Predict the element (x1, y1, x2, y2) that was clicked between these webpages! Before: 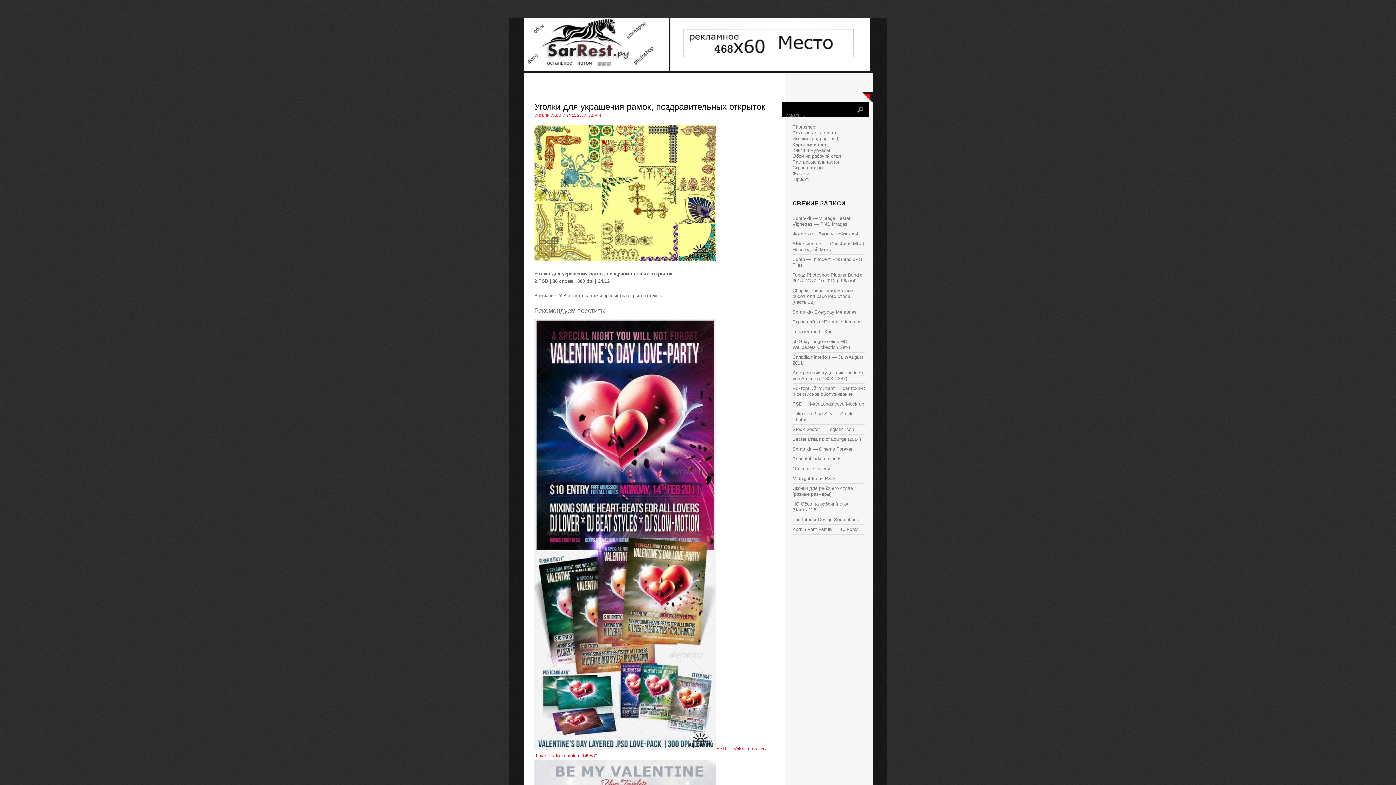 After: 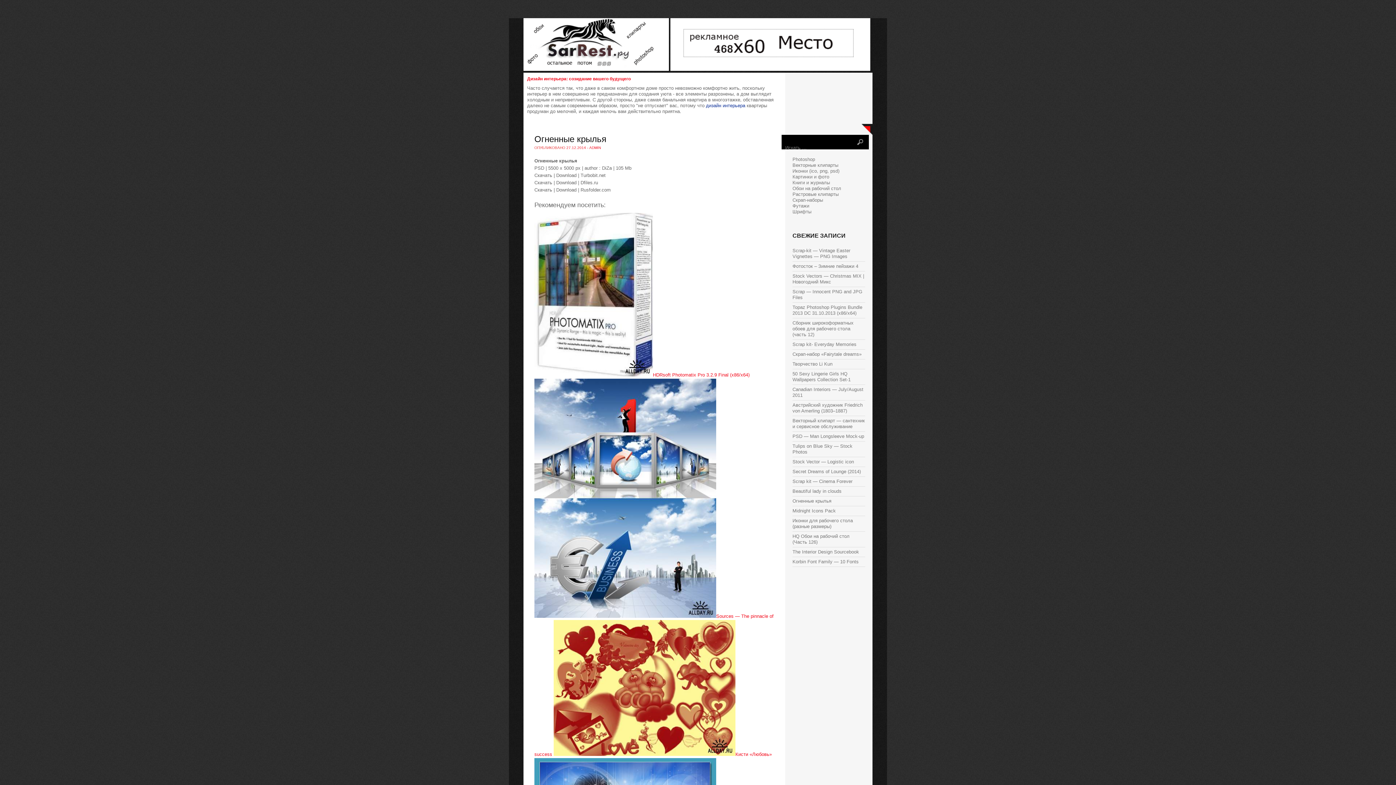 Action: bbox: (792, 466, 831, 471) label: Огненные крылья